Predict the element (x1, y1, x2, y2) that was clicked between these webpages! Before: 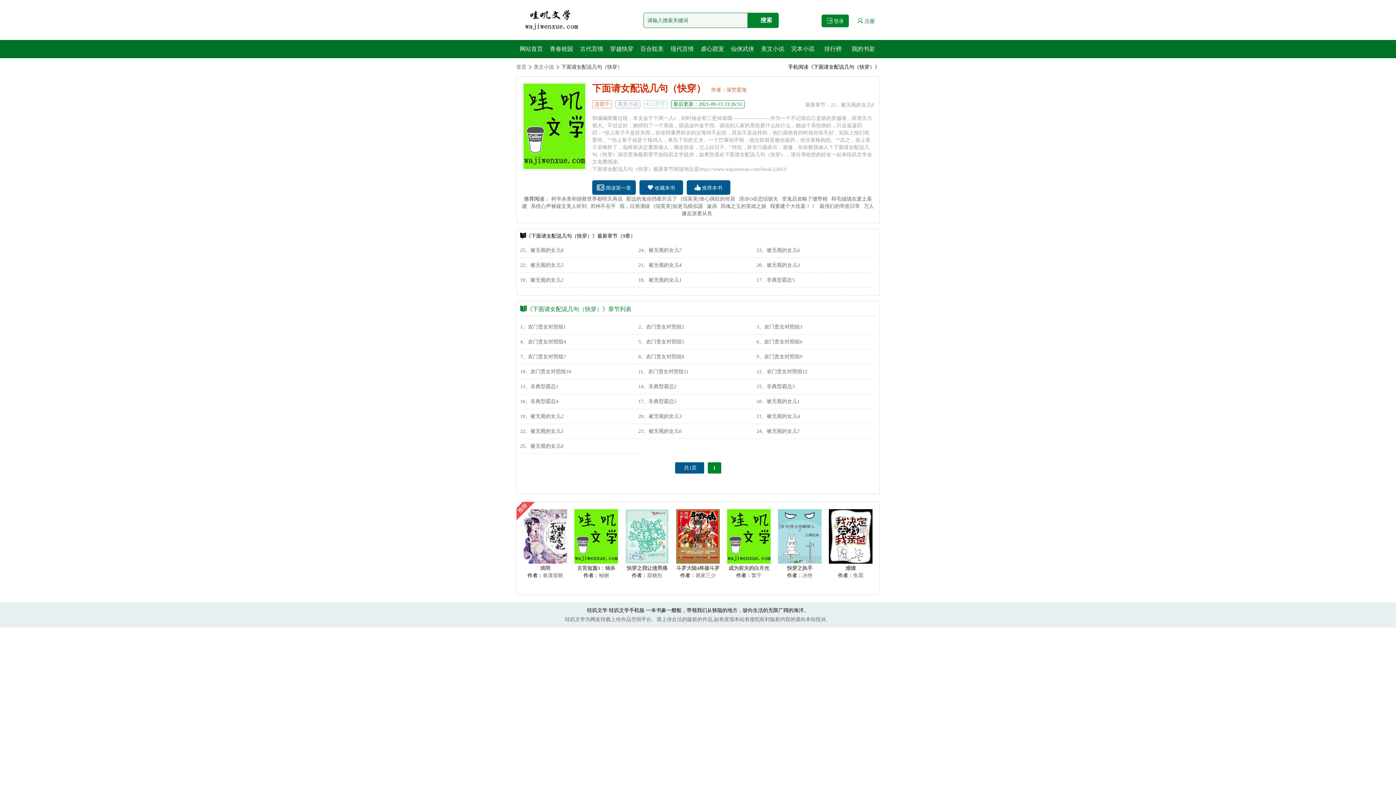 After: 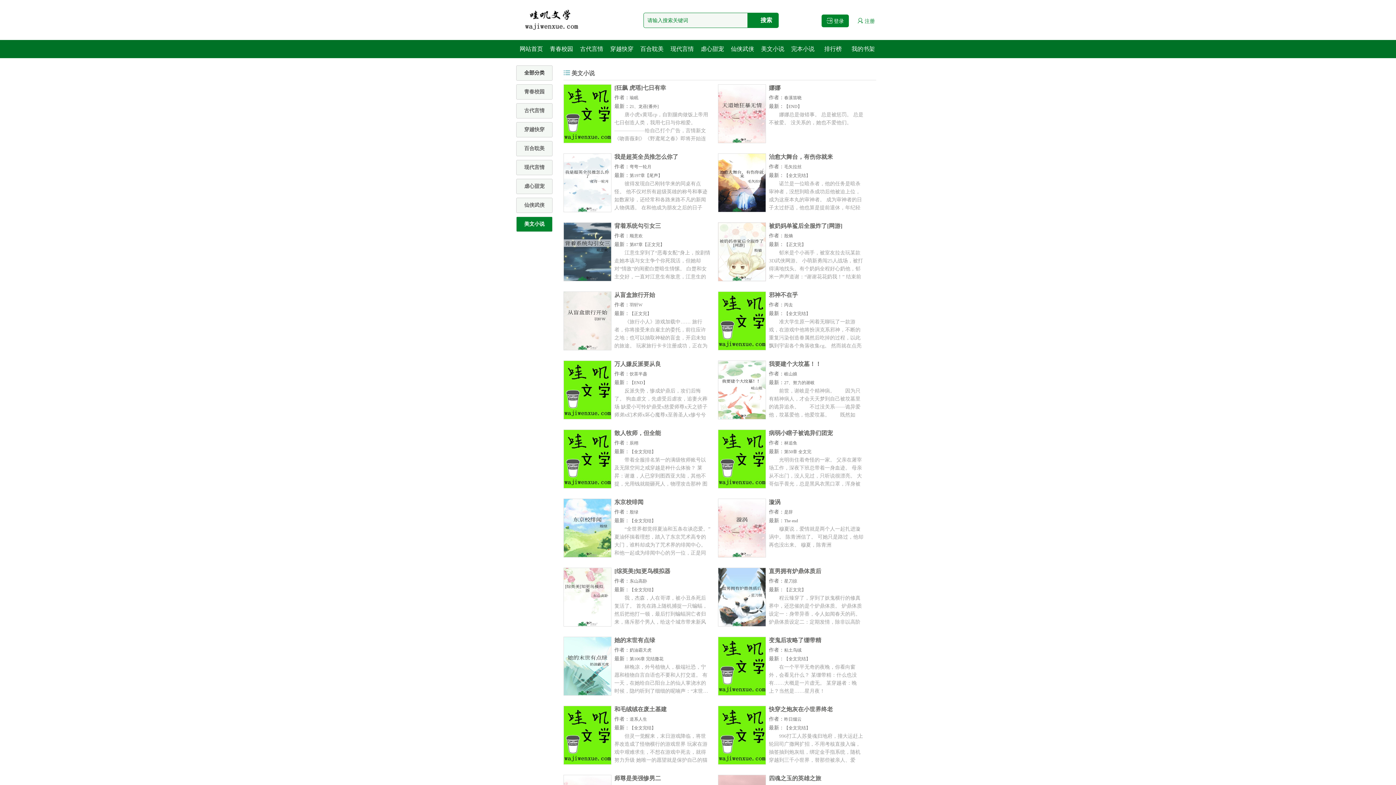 Action: label: 美文小说 bbox: (757, 40, 788, 58)